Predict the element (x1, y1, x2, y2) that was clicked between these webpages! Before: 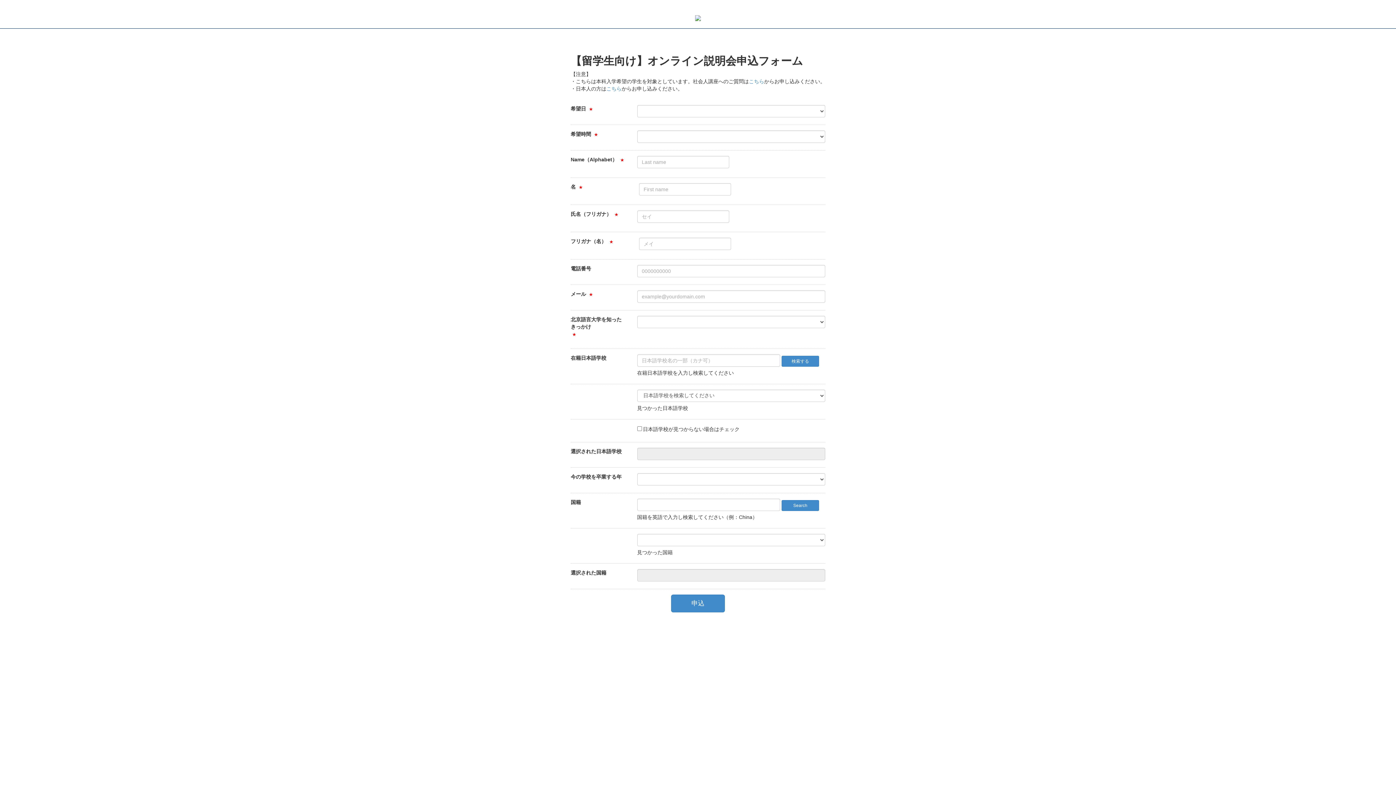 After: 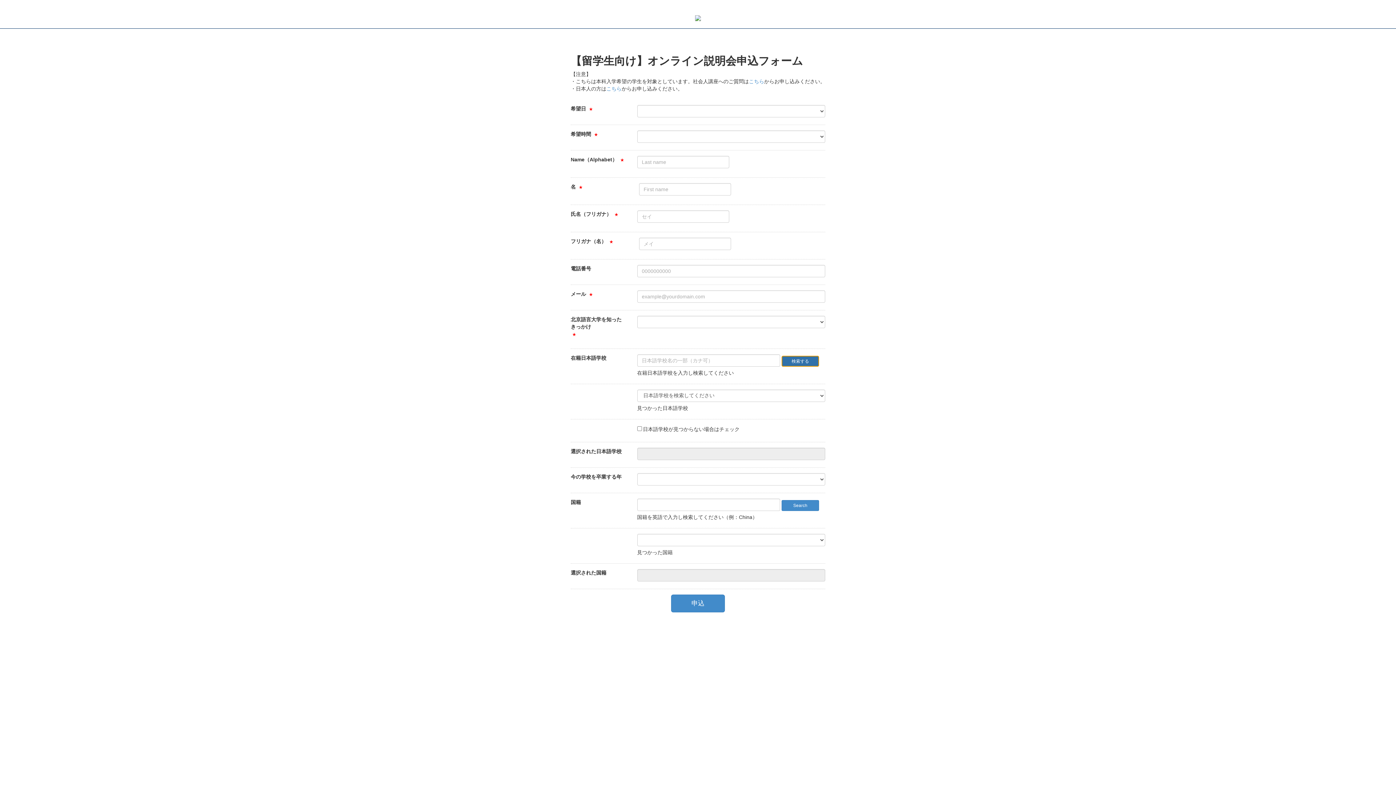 Action: label: 検索する bbox: (781, 356, 819, 367)